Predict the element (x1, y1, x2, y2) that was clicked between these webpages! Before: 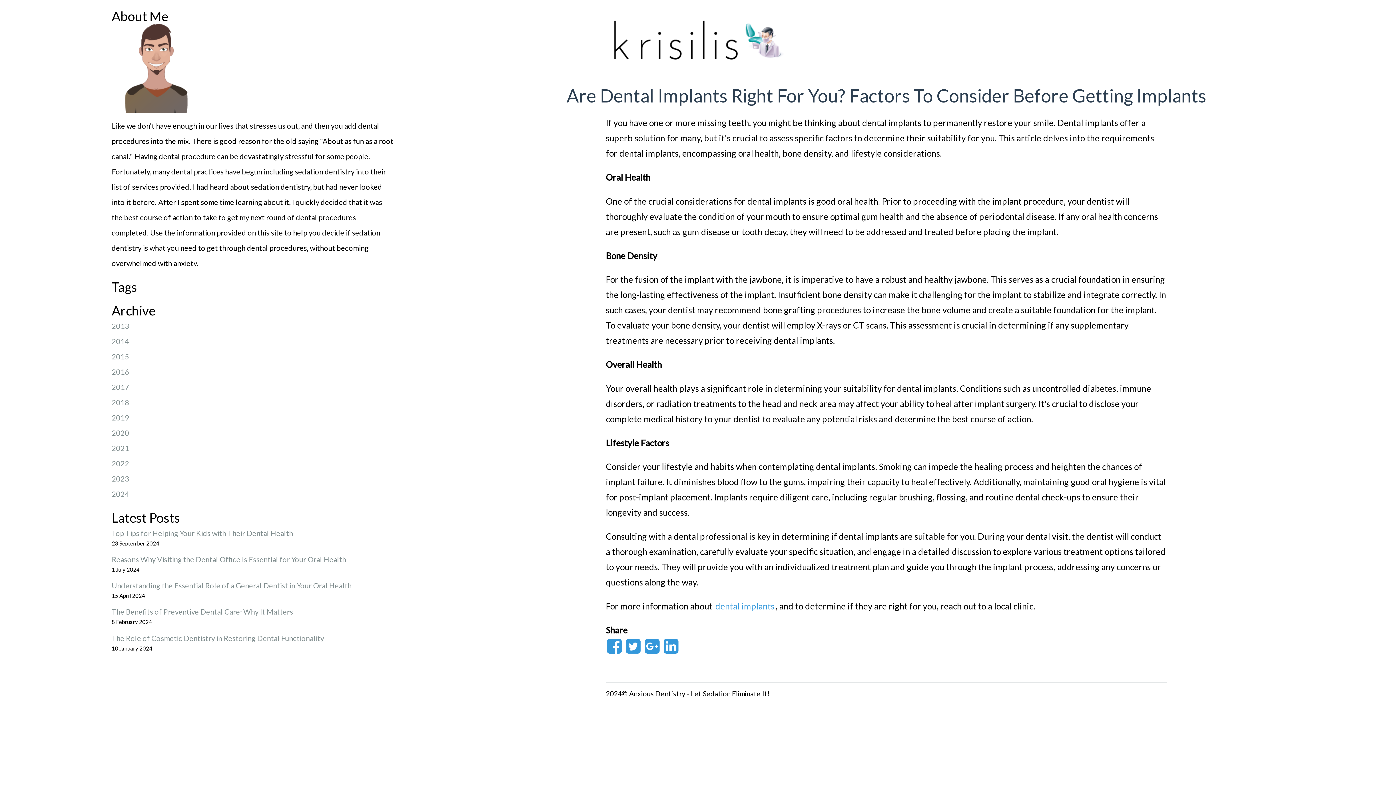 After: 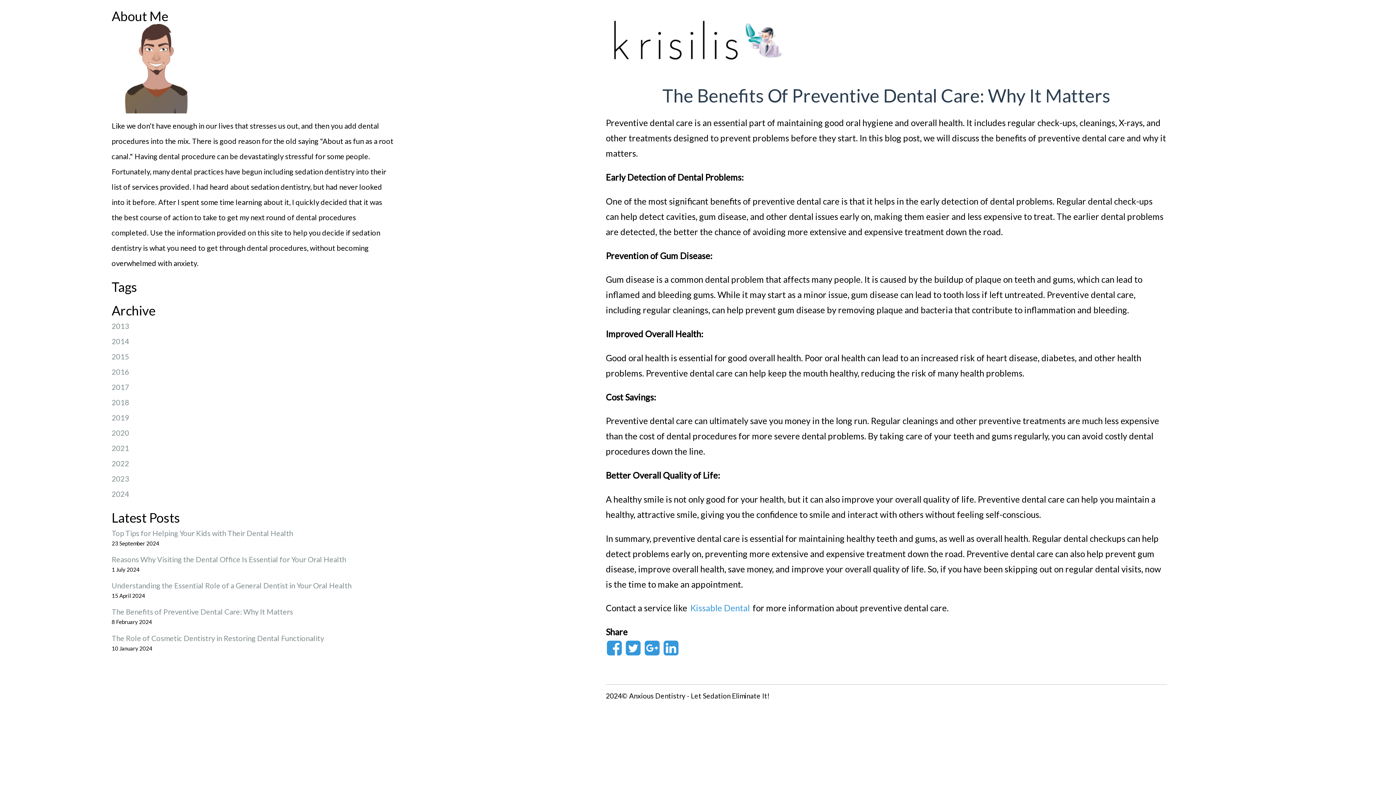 Action: bbox: (111, 607, 293, 616) label: The Benefits of Preventive Dental Care: Why It Matters